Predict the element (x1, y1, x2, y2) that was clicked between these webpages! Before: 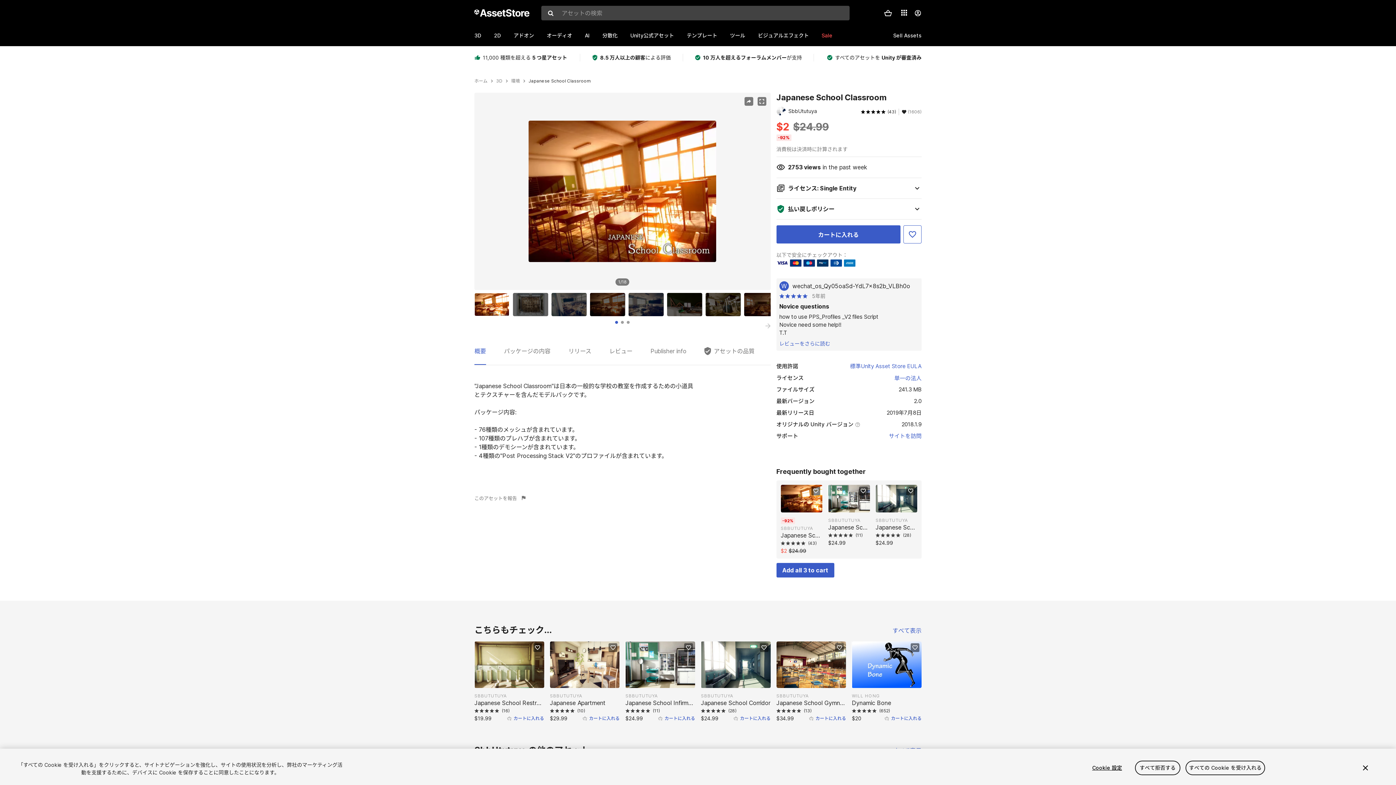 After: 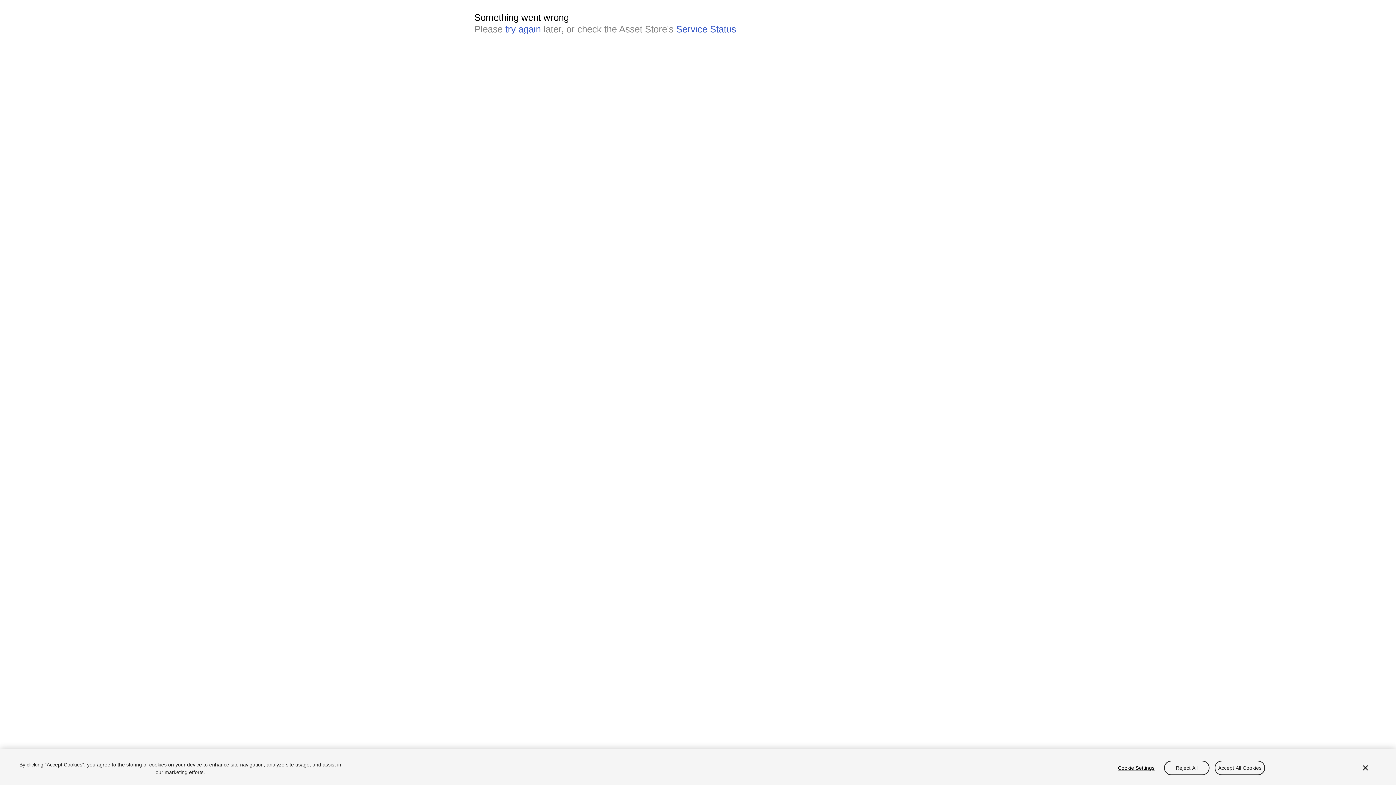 Action: label: オーディオ bbox: (546, 26, 585, 44)